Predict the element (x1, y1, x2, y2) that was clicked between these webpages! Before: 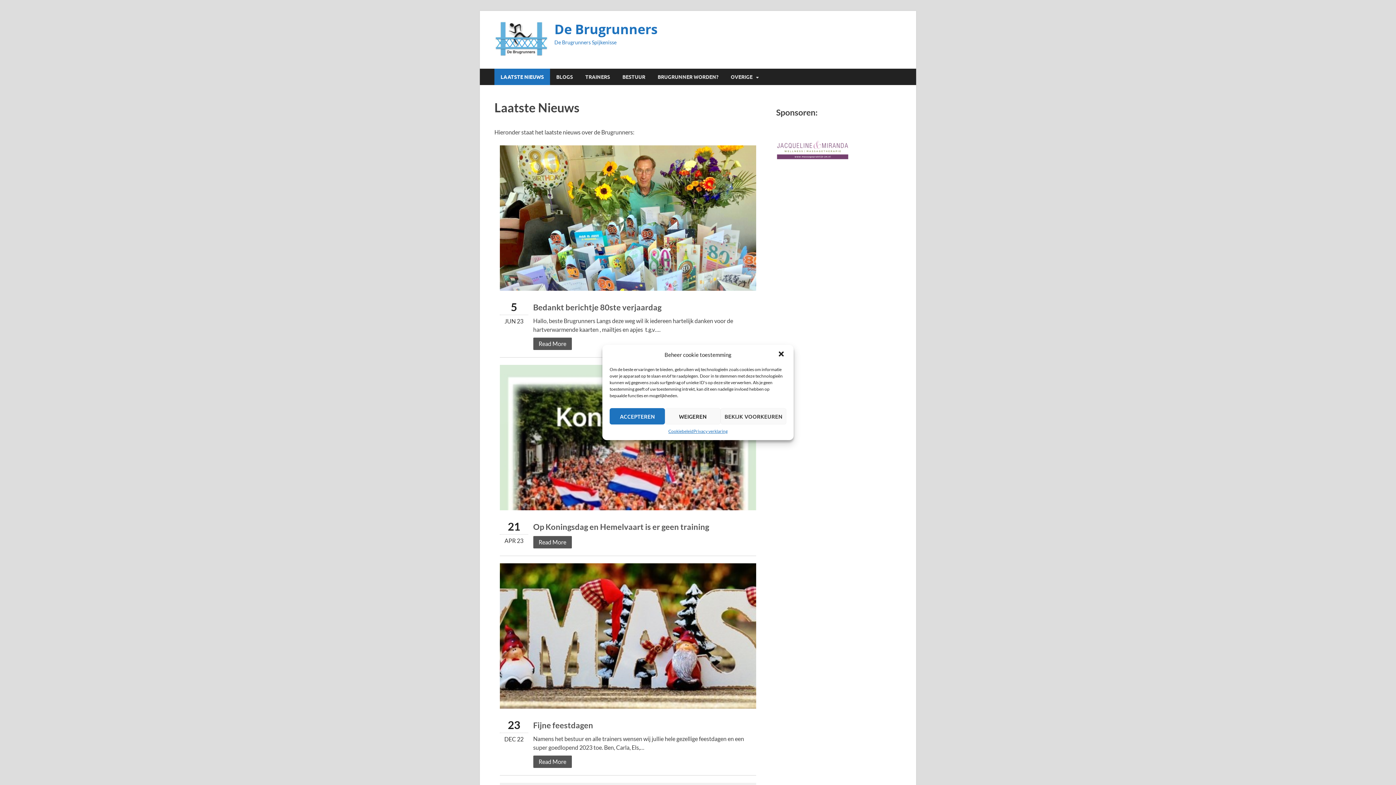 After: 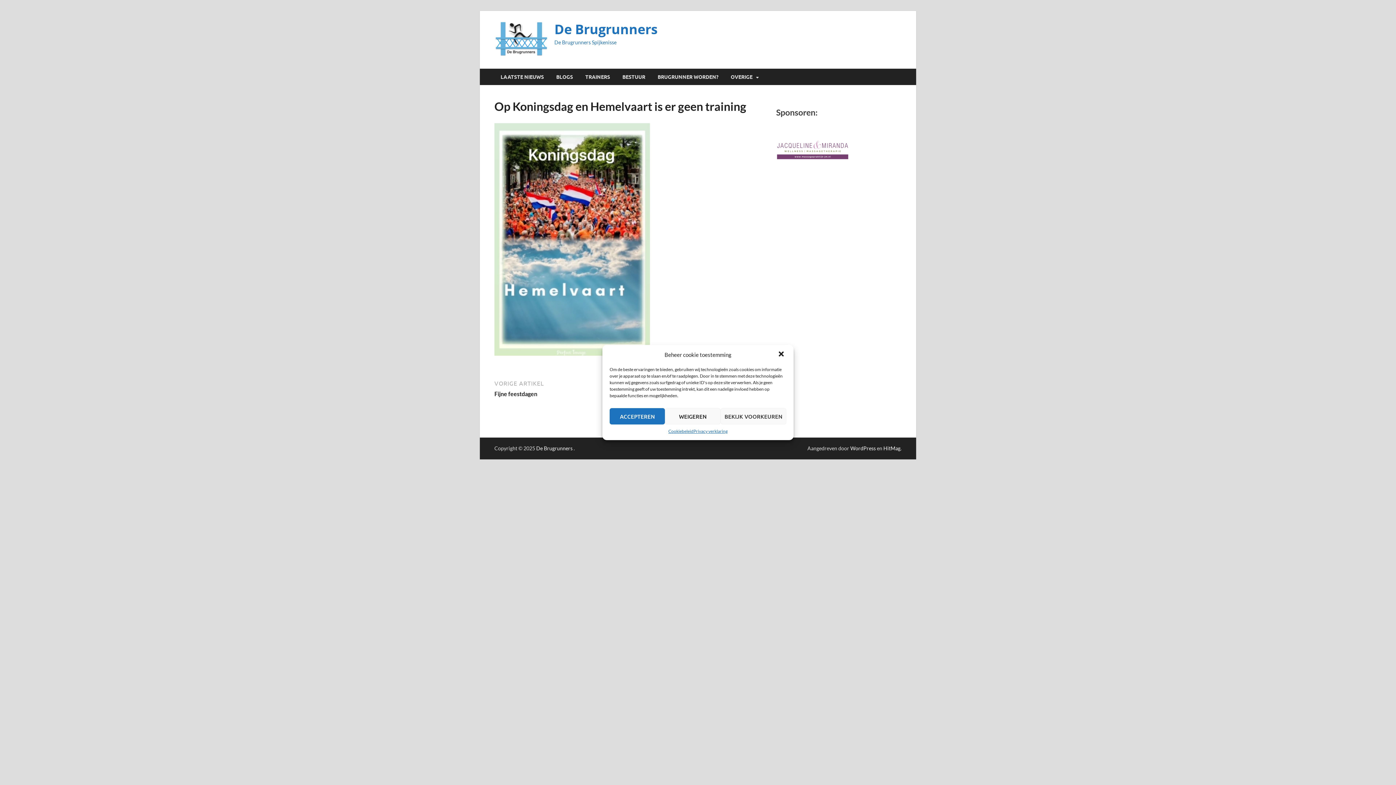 Action: label: Op Koningsdag en Hemelvaart is er geen training bbox: (533, 522, 709, 532)